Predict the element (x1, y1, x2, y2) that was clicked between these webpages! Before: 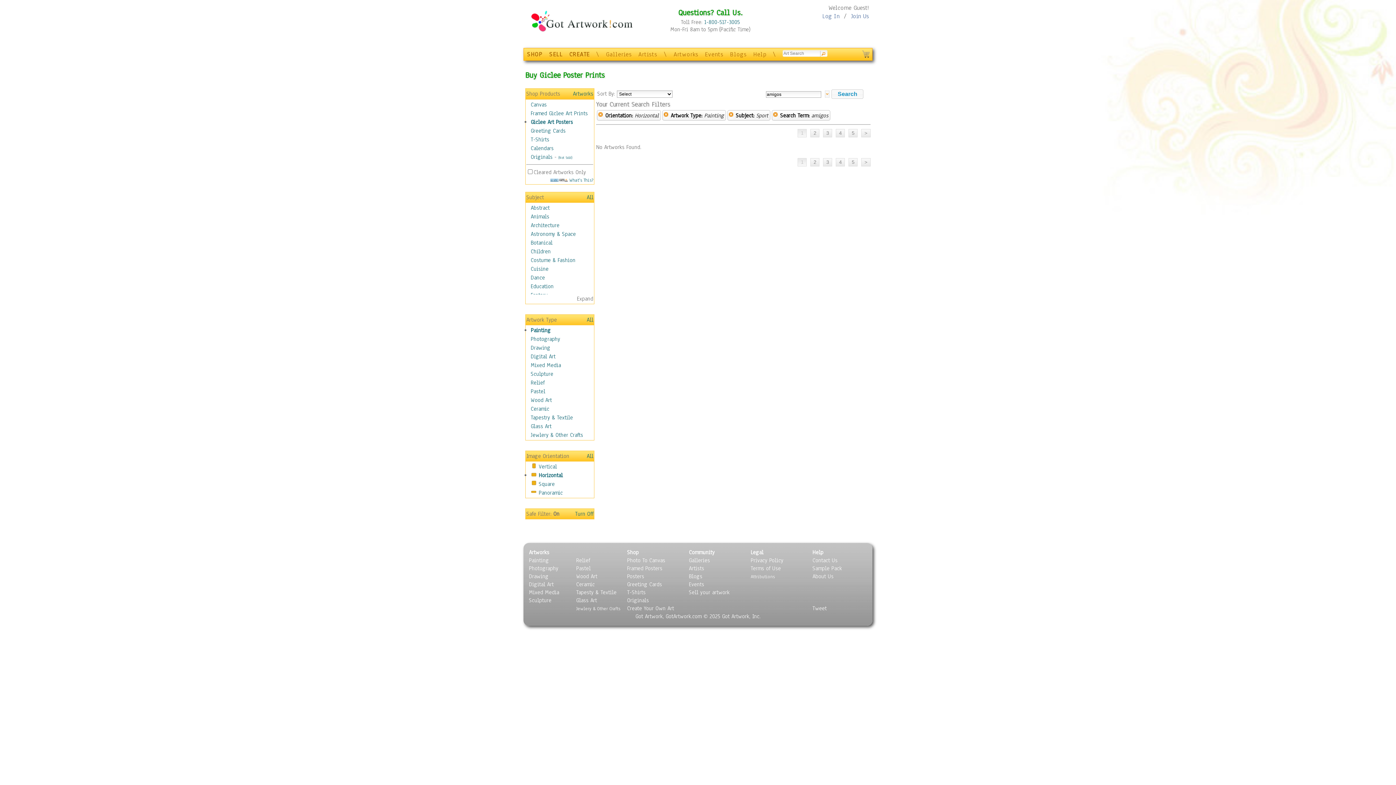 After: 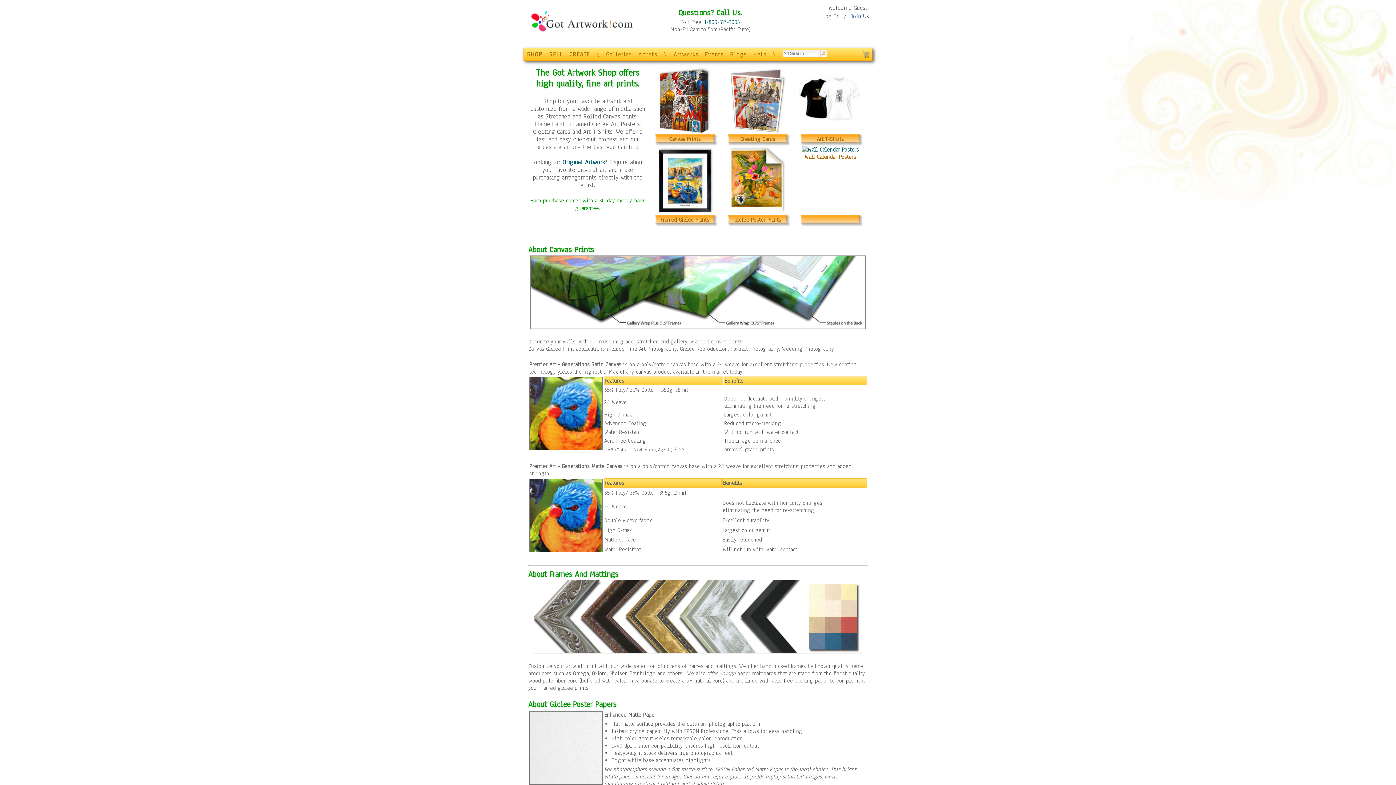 Action: bbox: (527, 50, 542, 58) label: SHOP